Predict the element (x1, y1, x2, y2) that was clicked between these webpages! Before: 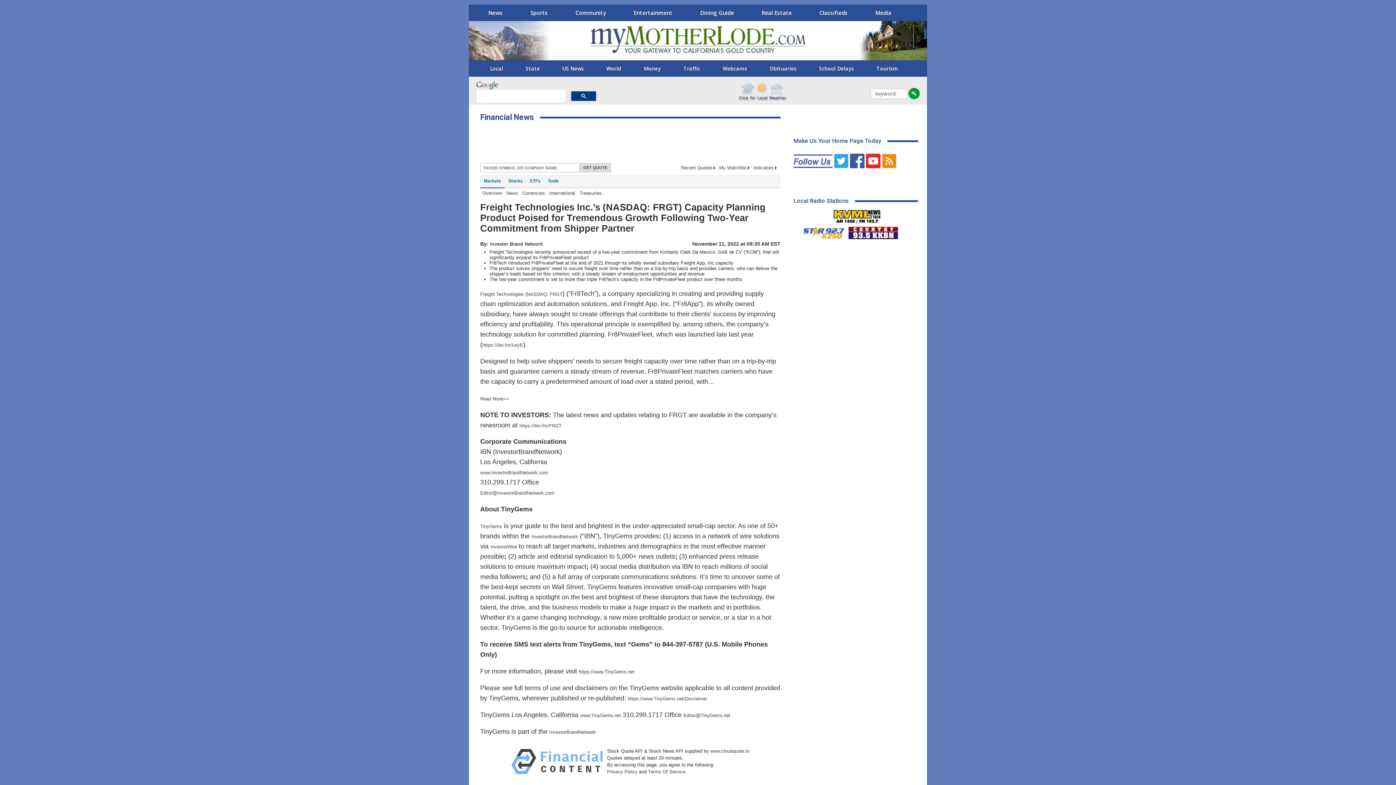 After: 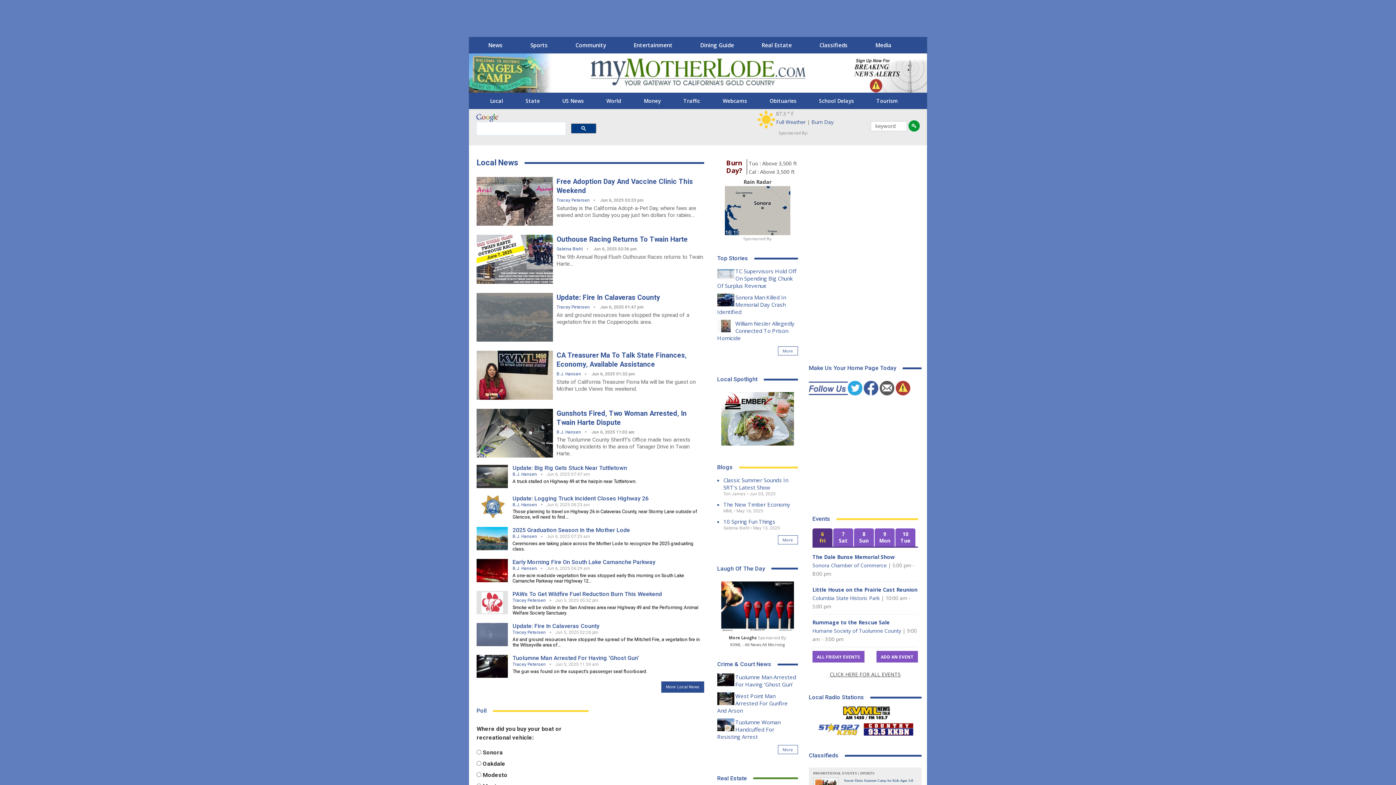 Action: bbox: (469, 21, 560, 60)